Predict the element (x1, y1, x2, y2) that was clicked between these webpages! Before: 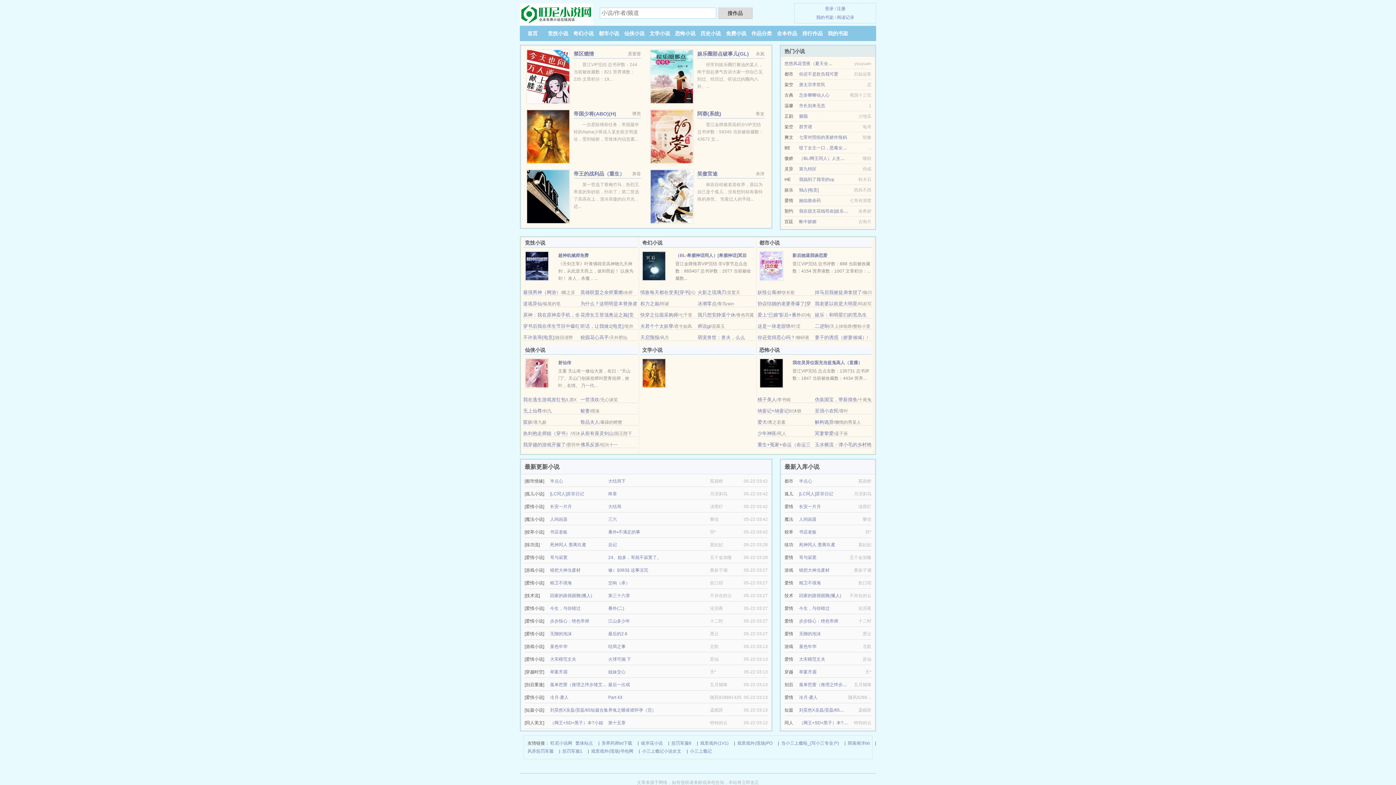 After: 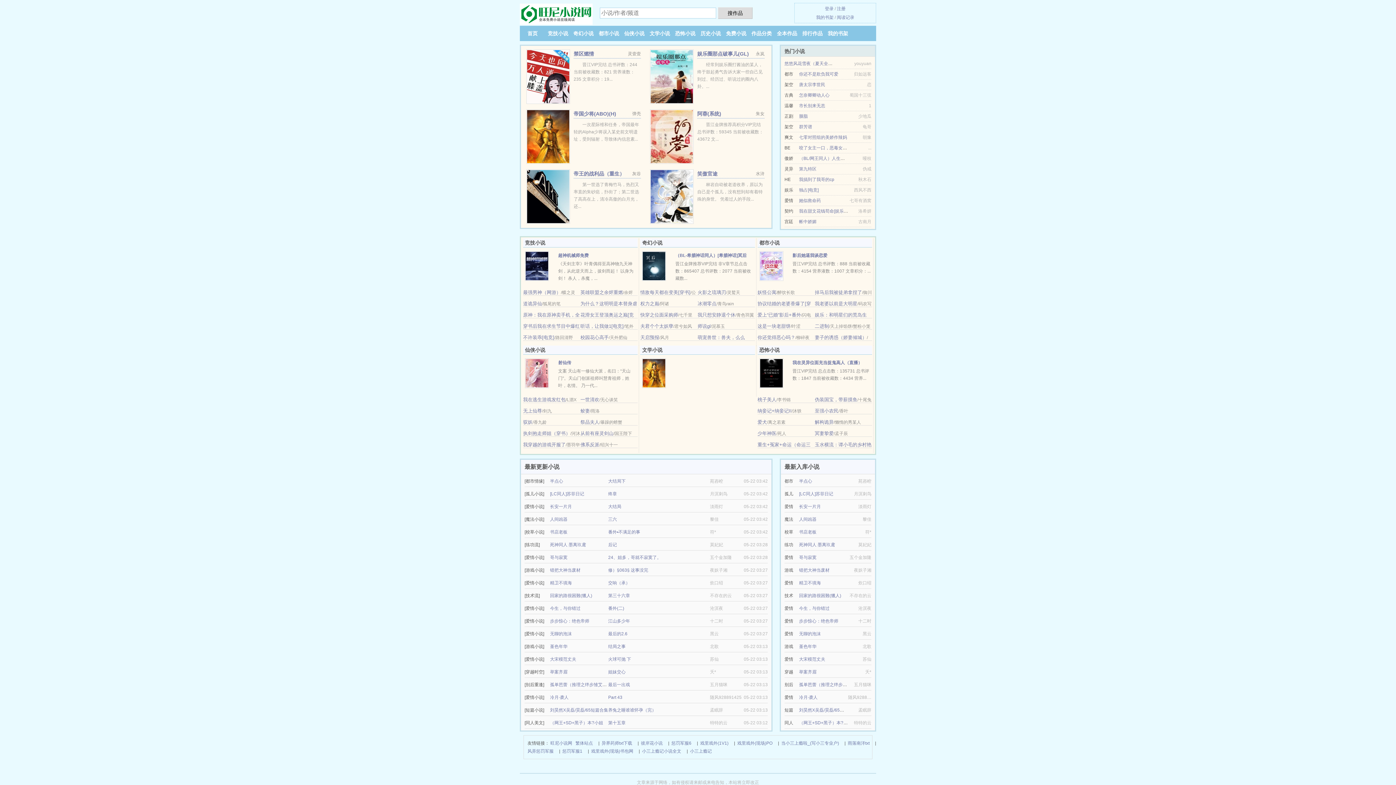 Action: bbox: (697, 289, 726, 295) label: 火影之琉璃刃